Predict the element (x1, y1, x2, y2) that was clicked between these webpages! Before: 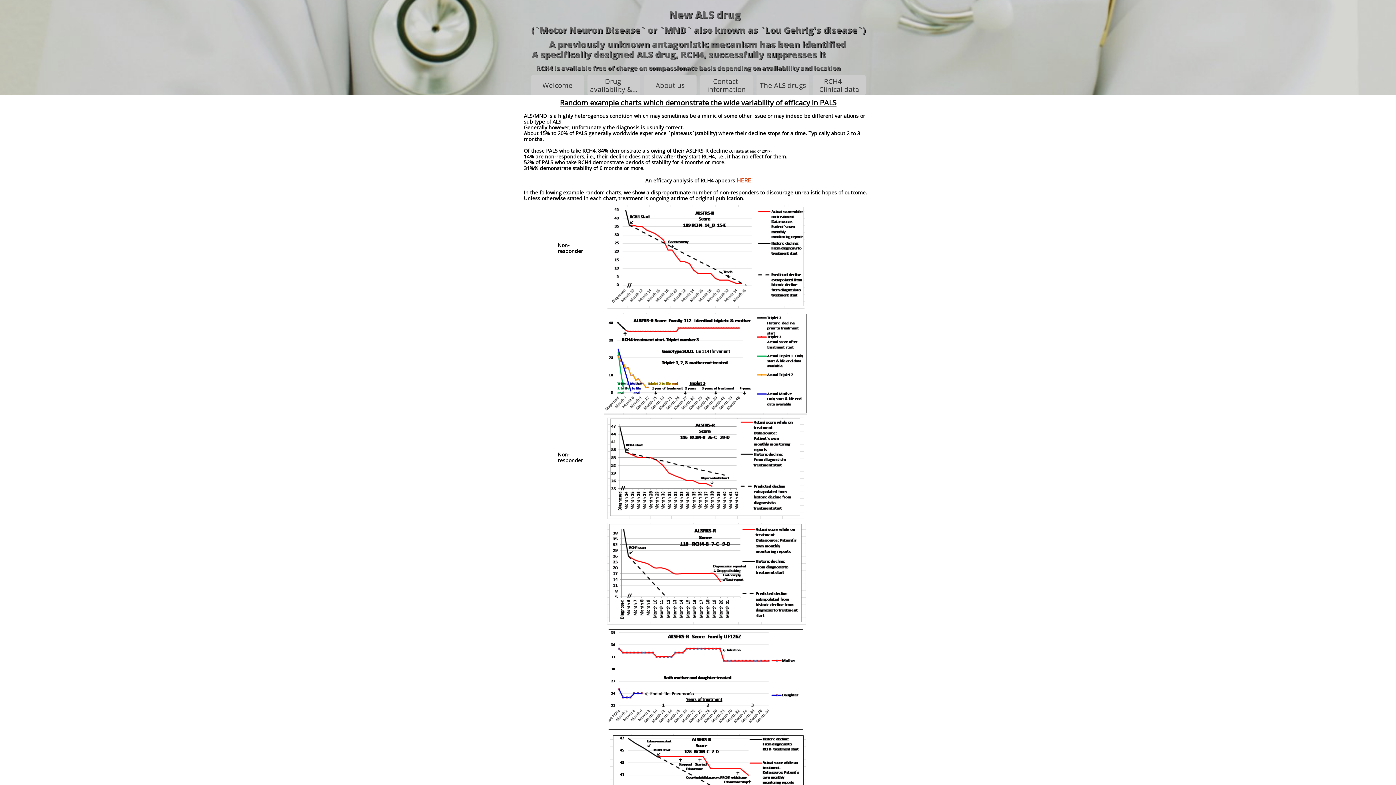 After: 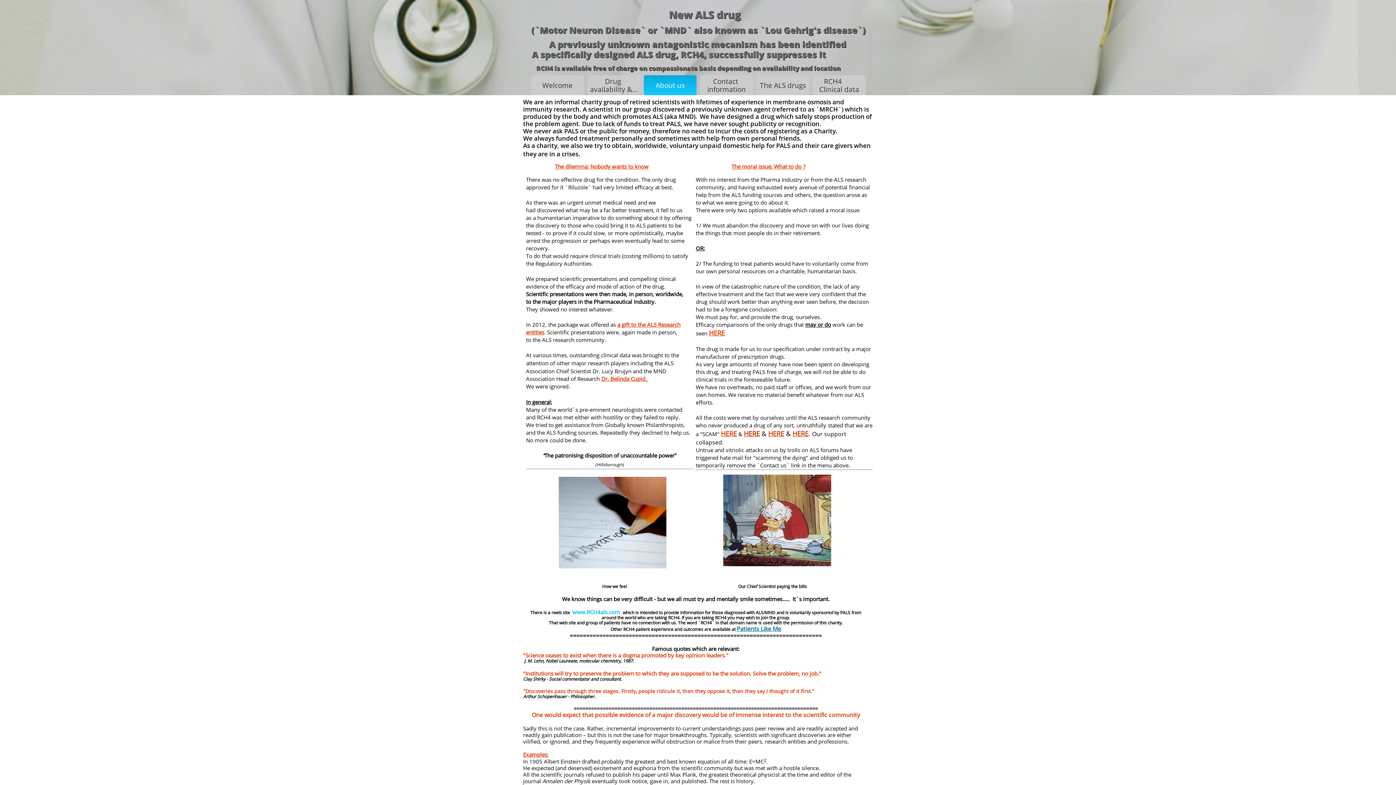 Action: label: About us bbox: (644, 75, 696, 95)